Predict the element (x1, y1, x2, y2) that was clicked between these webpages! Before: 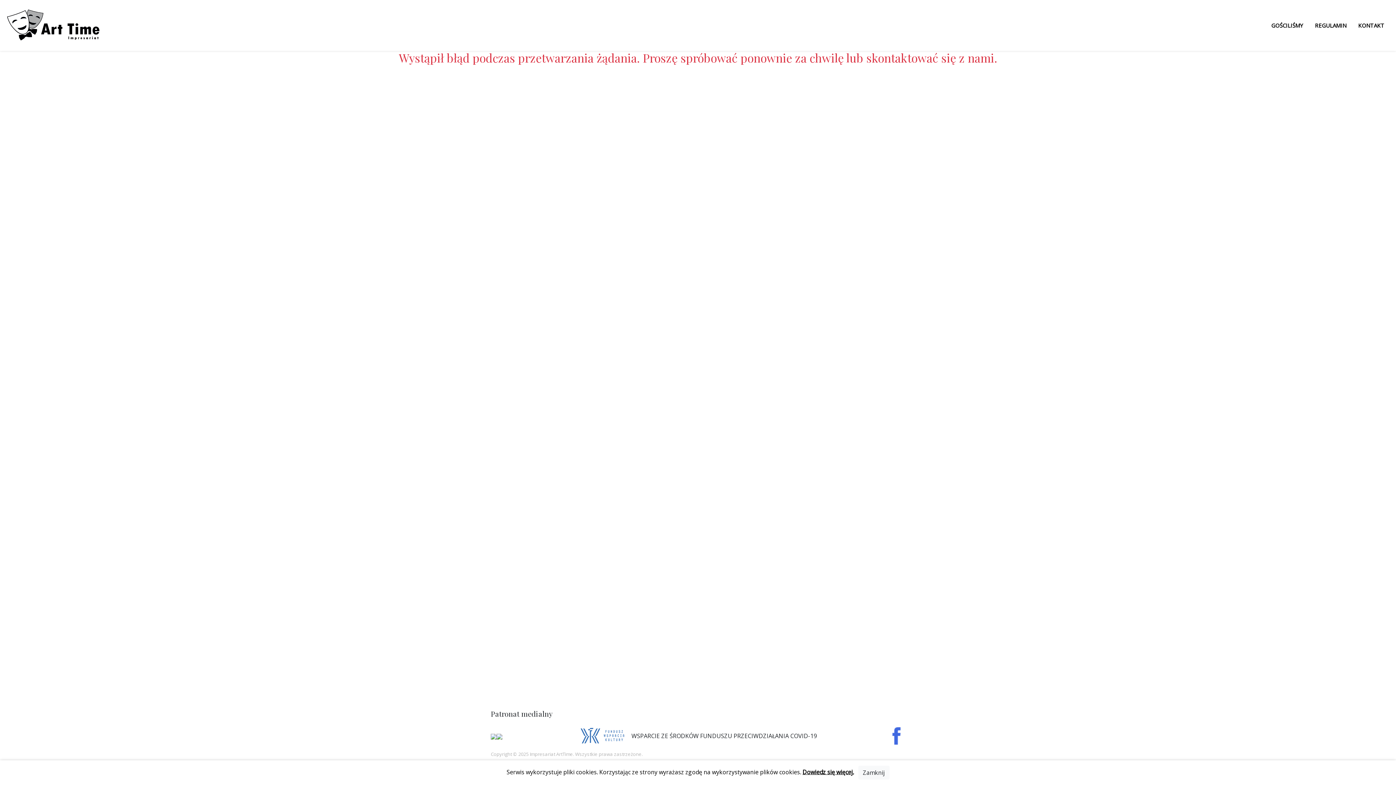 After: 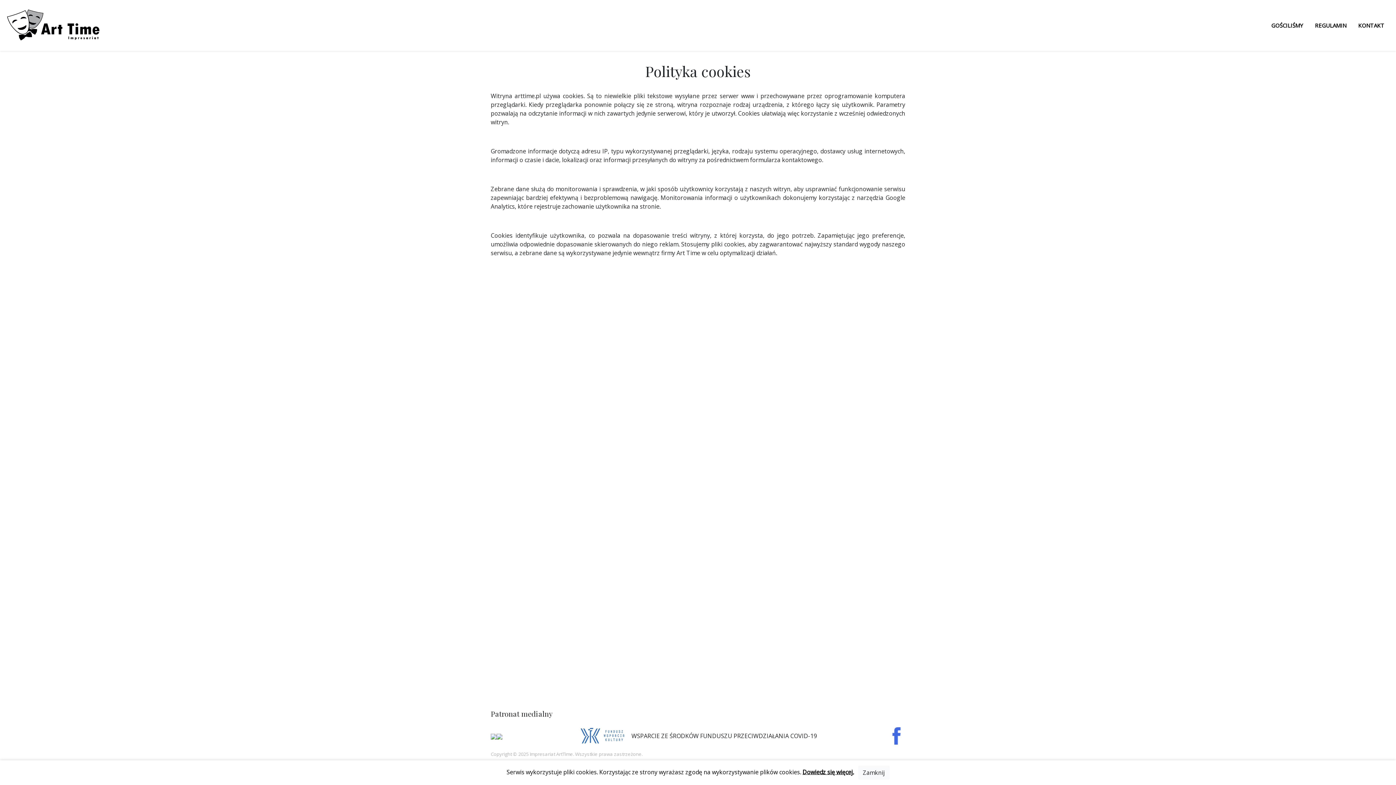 Action: label: Dowiedz się więcej. bbox: (802, 768, 854, 776)